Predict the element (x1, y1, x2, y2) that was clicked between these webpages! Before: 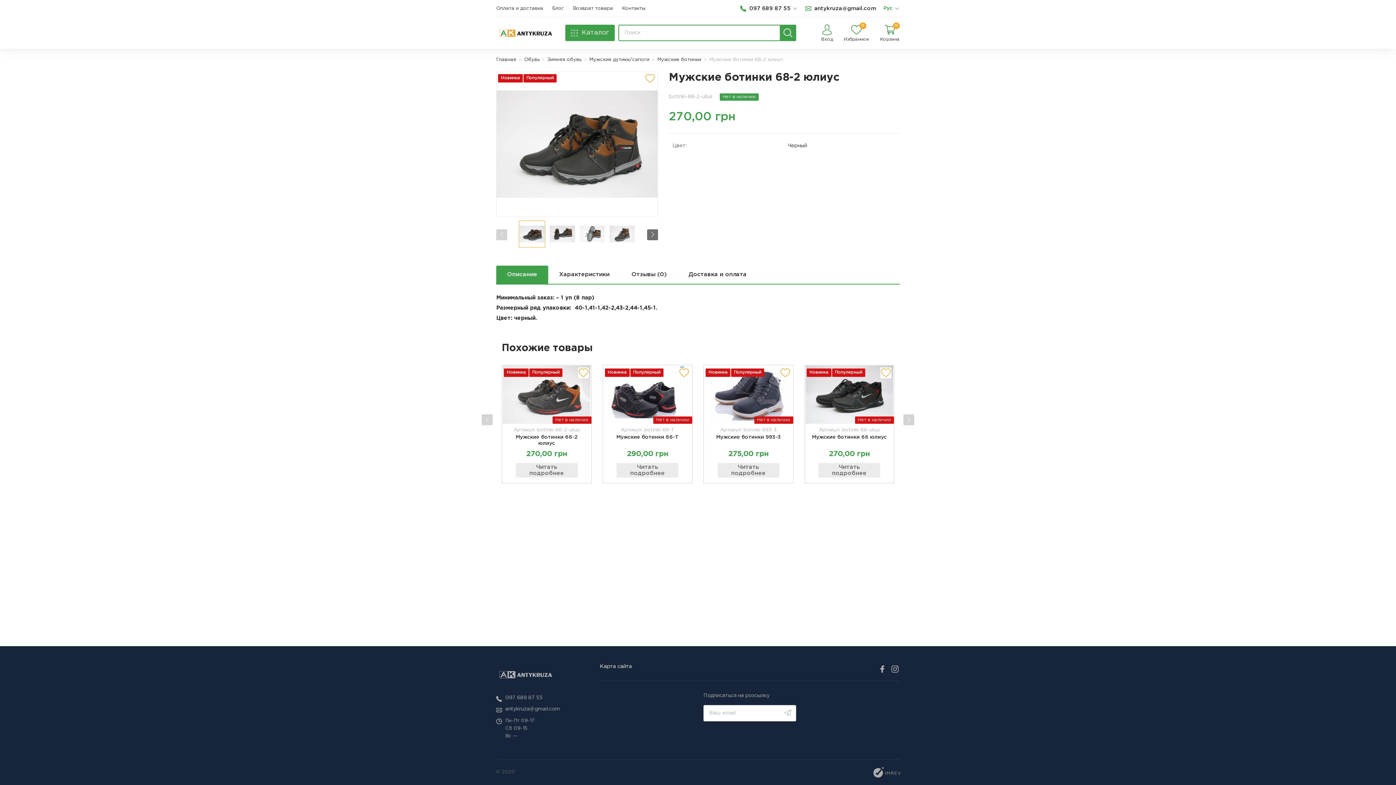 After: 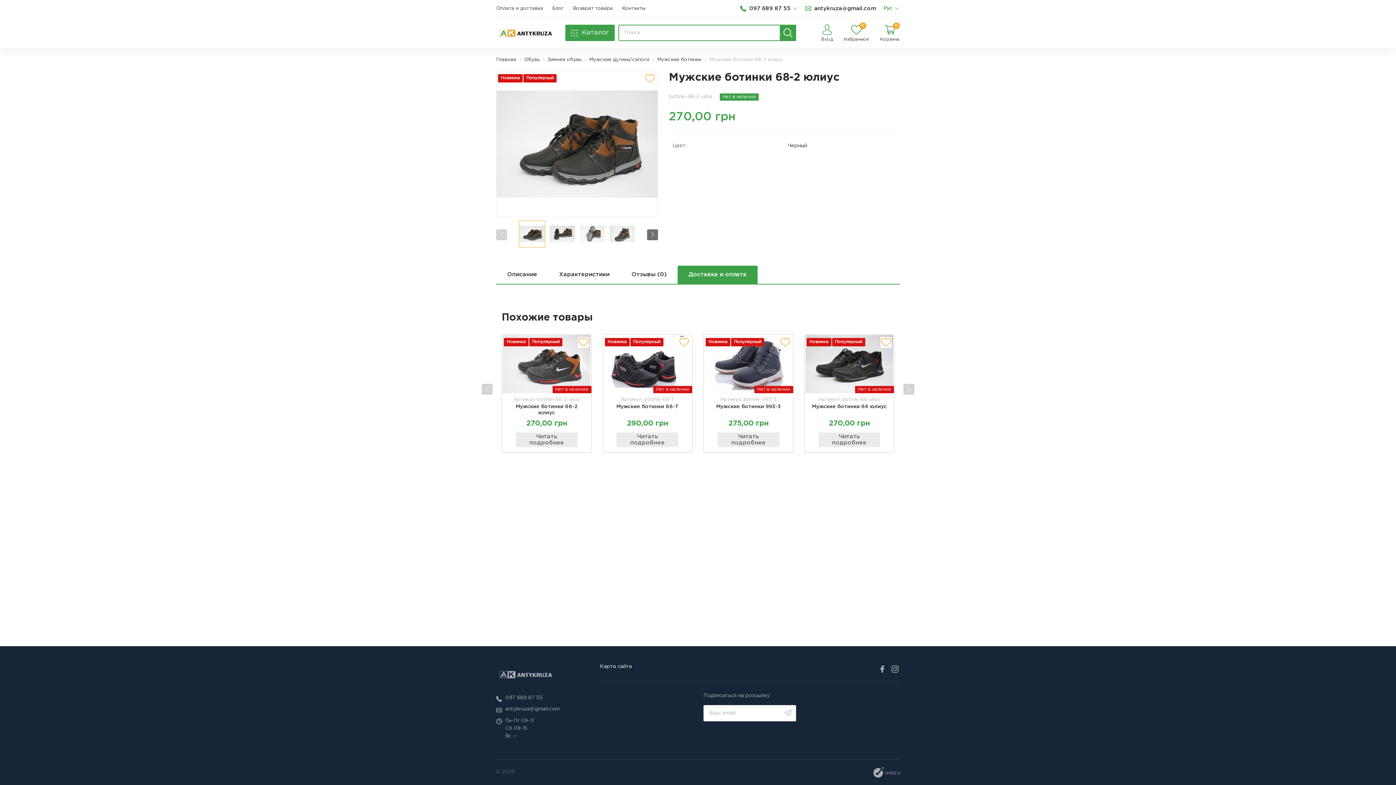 Action: bbox: (677, 265, 757, 283) label: next tab